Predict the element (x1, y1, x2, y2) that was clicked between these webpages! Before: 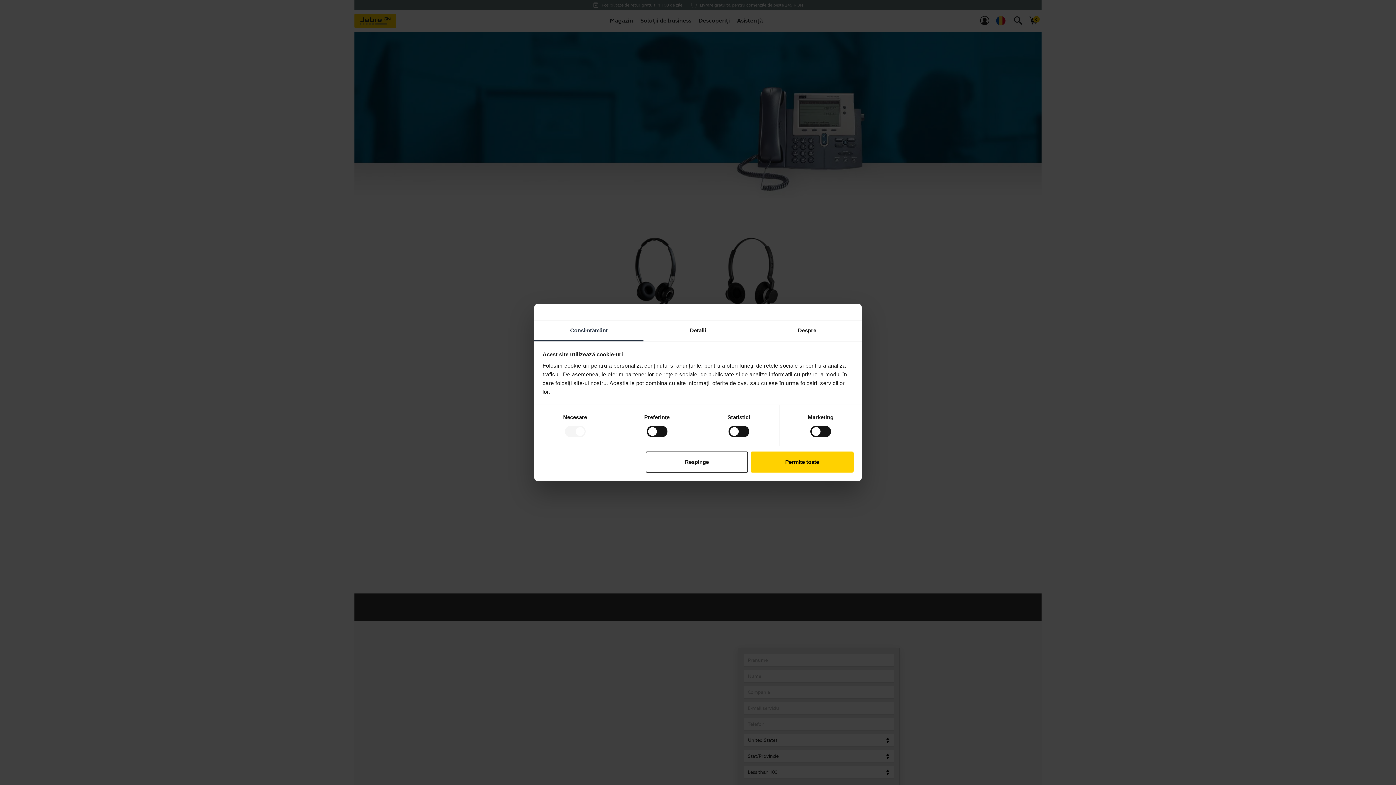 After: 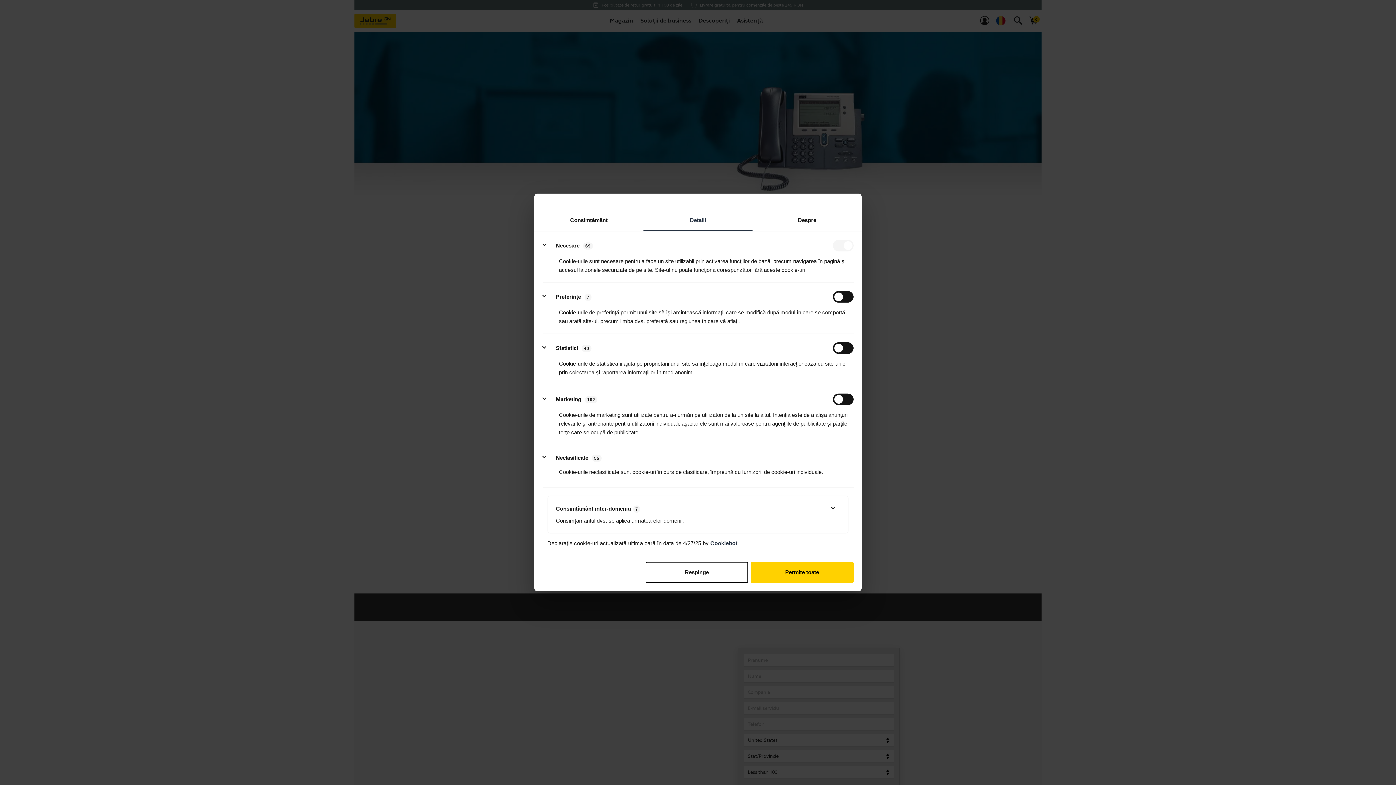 Action: bbox: (643, 320, 752, 341) label: Detalii